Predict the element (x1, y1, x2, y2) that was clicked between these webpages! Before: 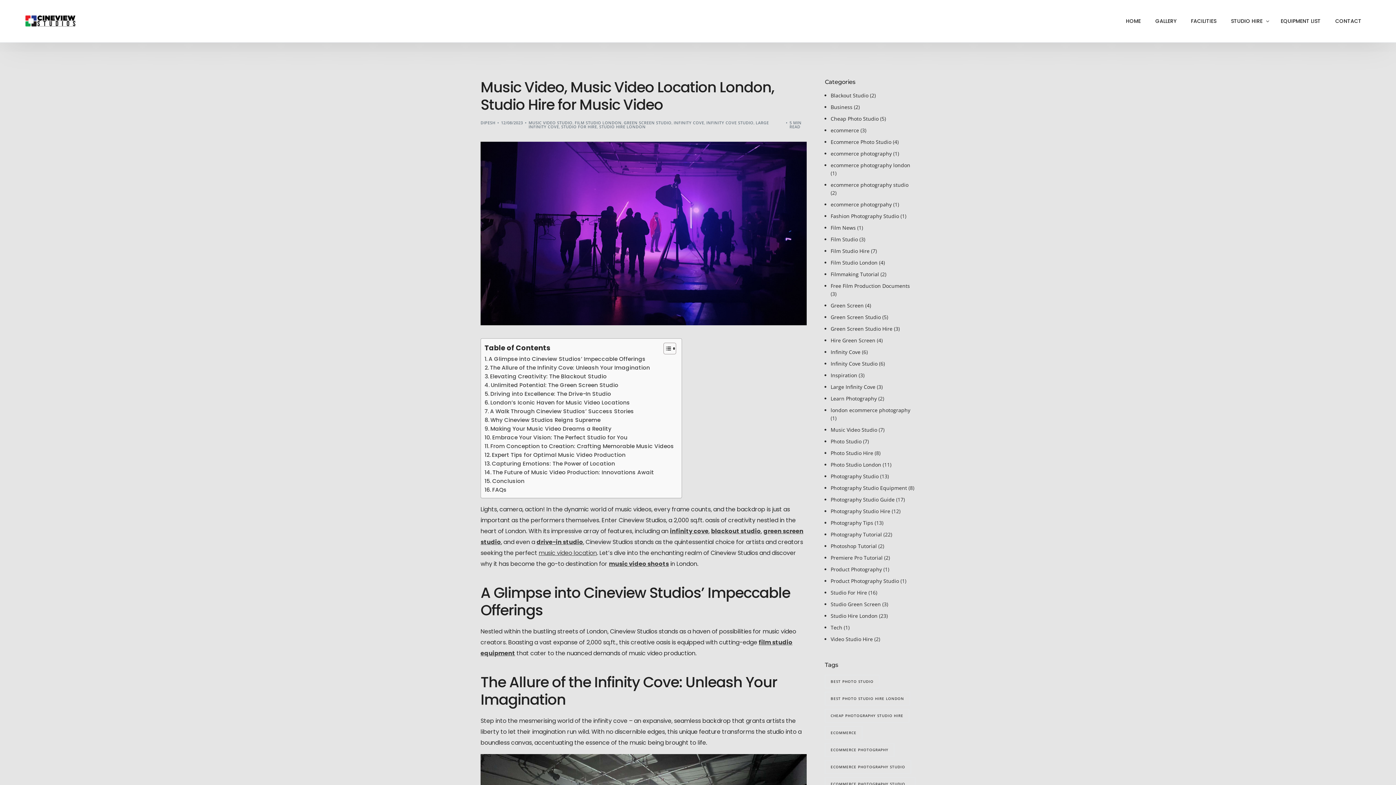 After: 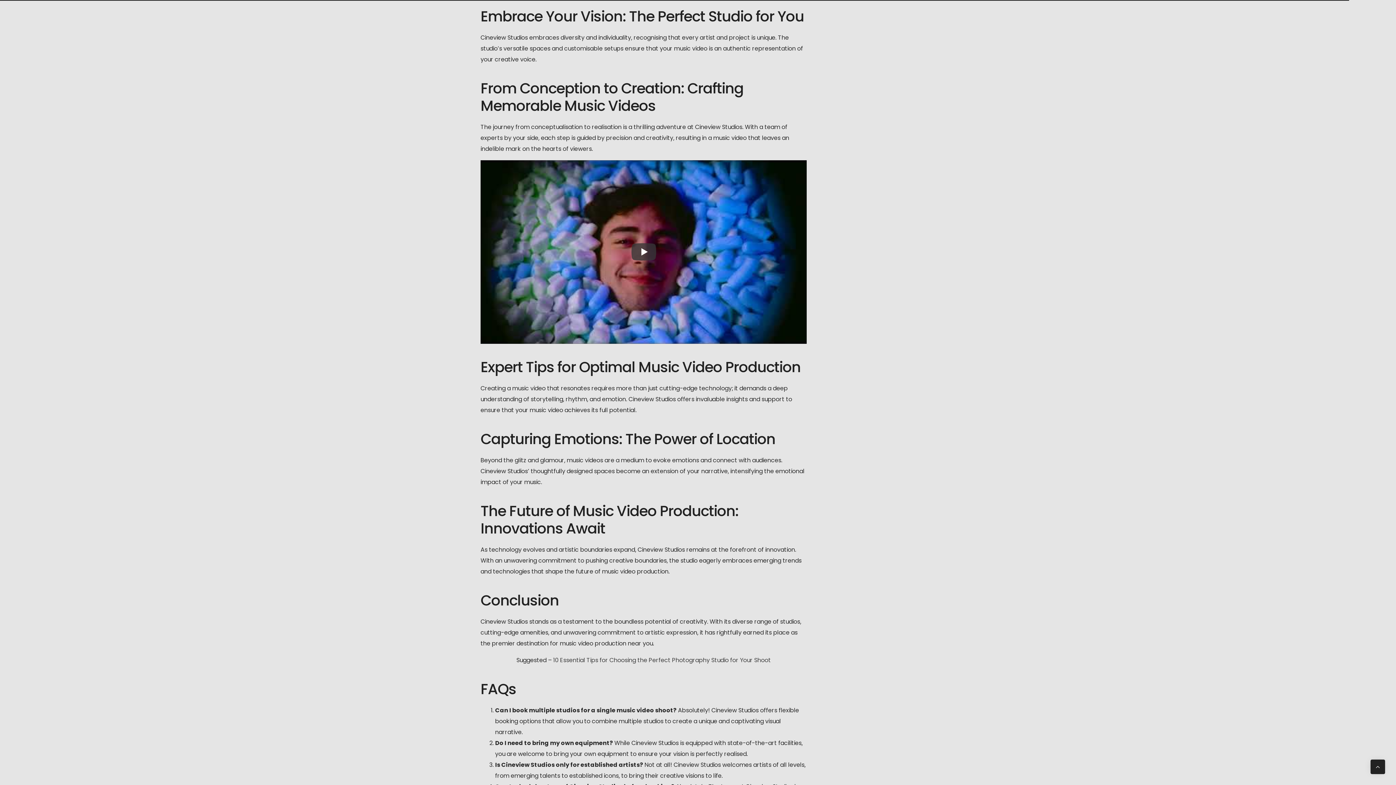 Action: label: Embrace Your Vision: The Perfect Studio for You bbox: (484, 433, 627, 442)